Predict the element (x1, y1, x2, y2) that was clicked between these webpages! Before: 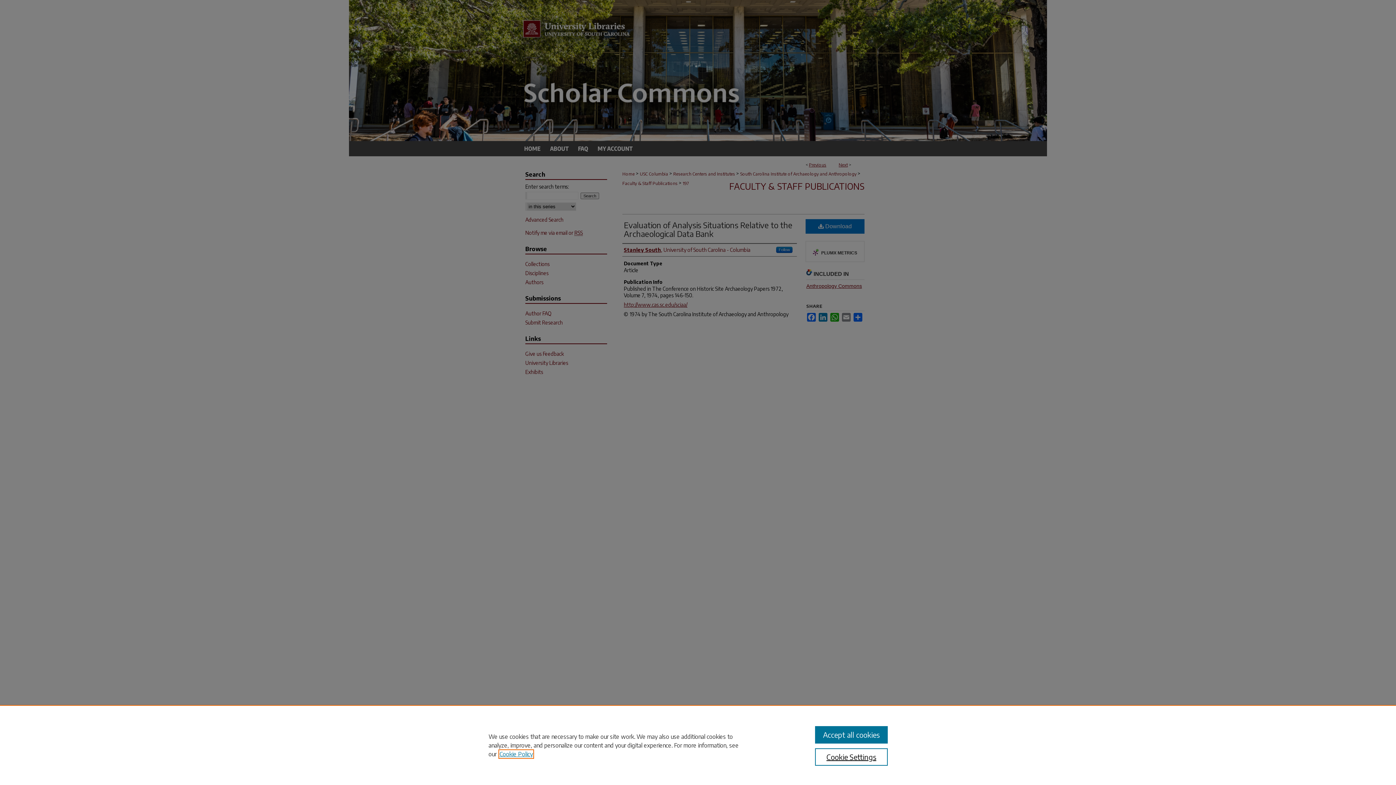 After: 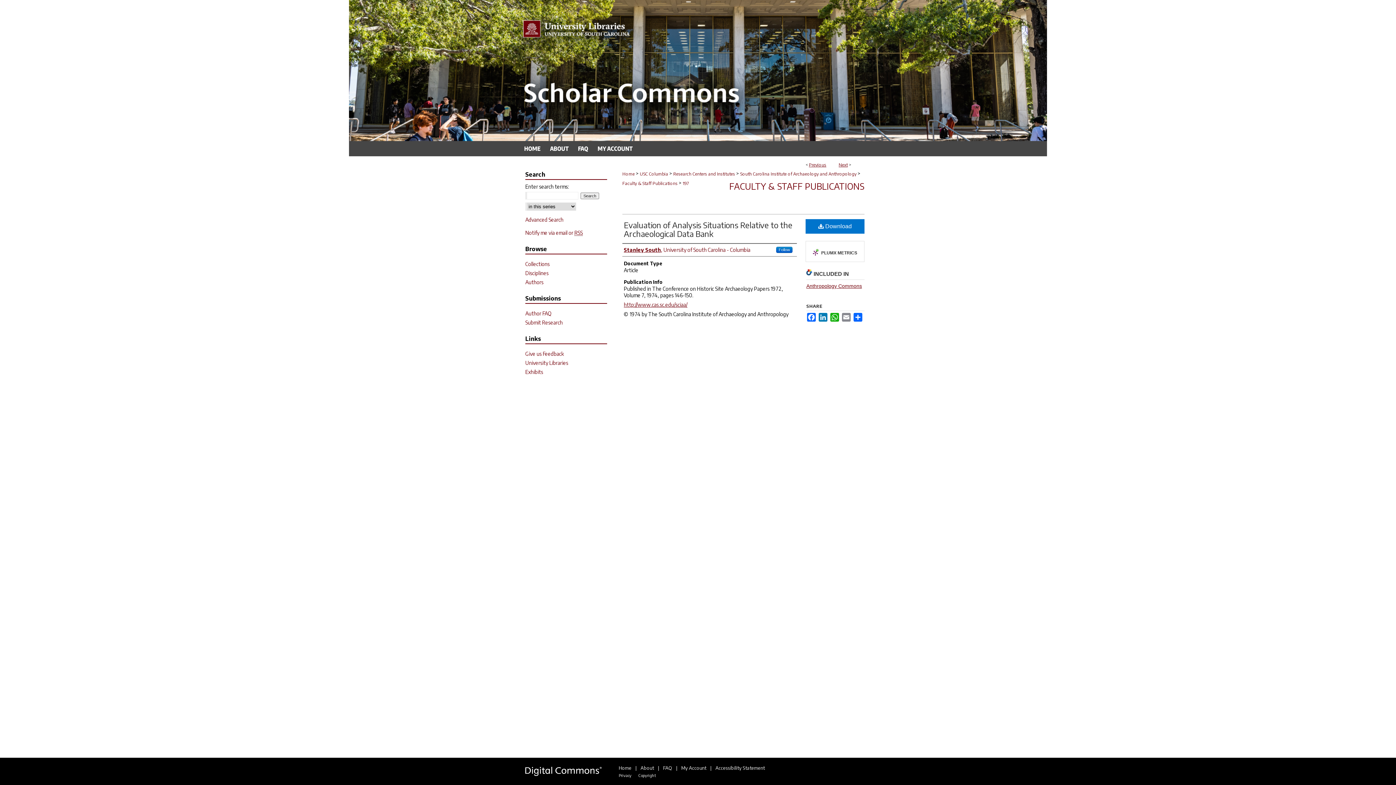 Action: label: Accept all cookies bbox: (815, 726, 887, 744)